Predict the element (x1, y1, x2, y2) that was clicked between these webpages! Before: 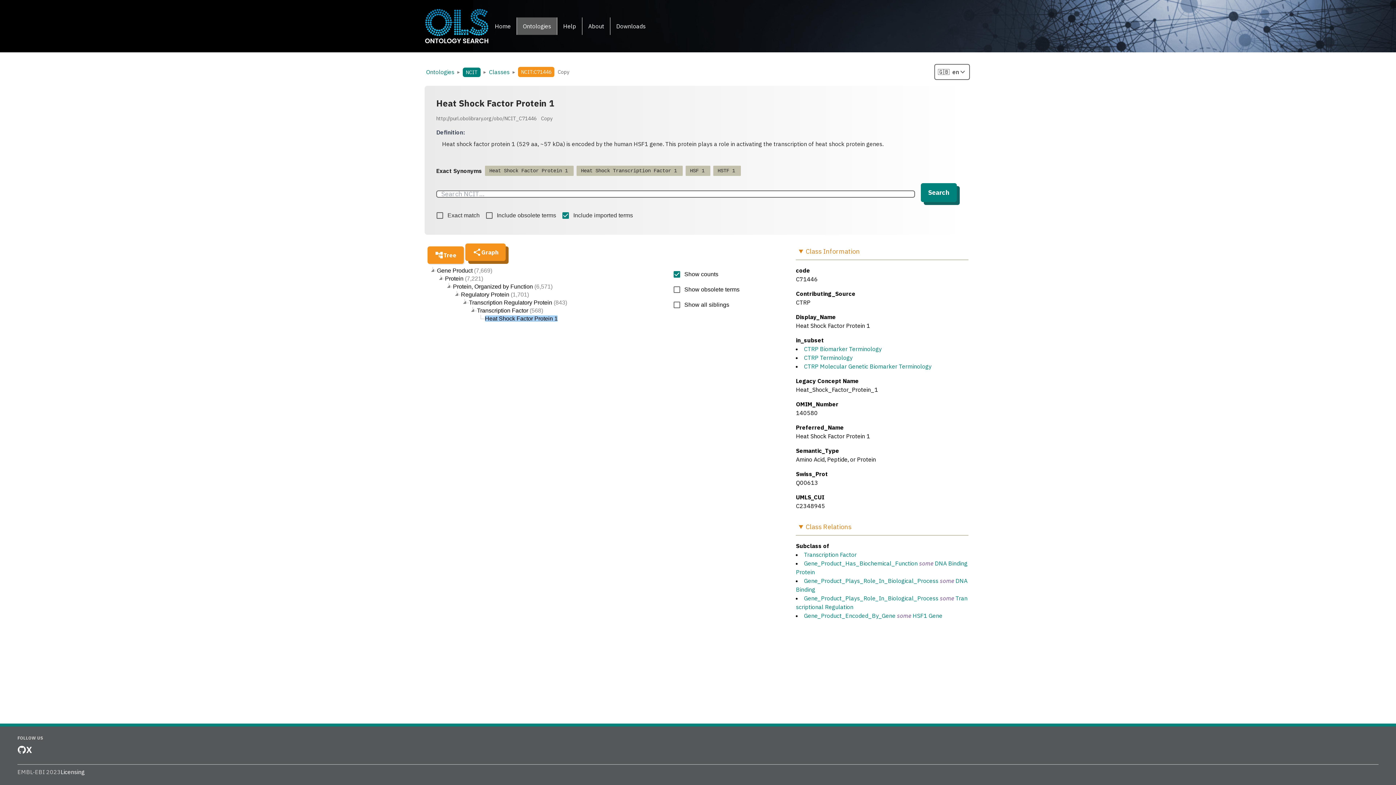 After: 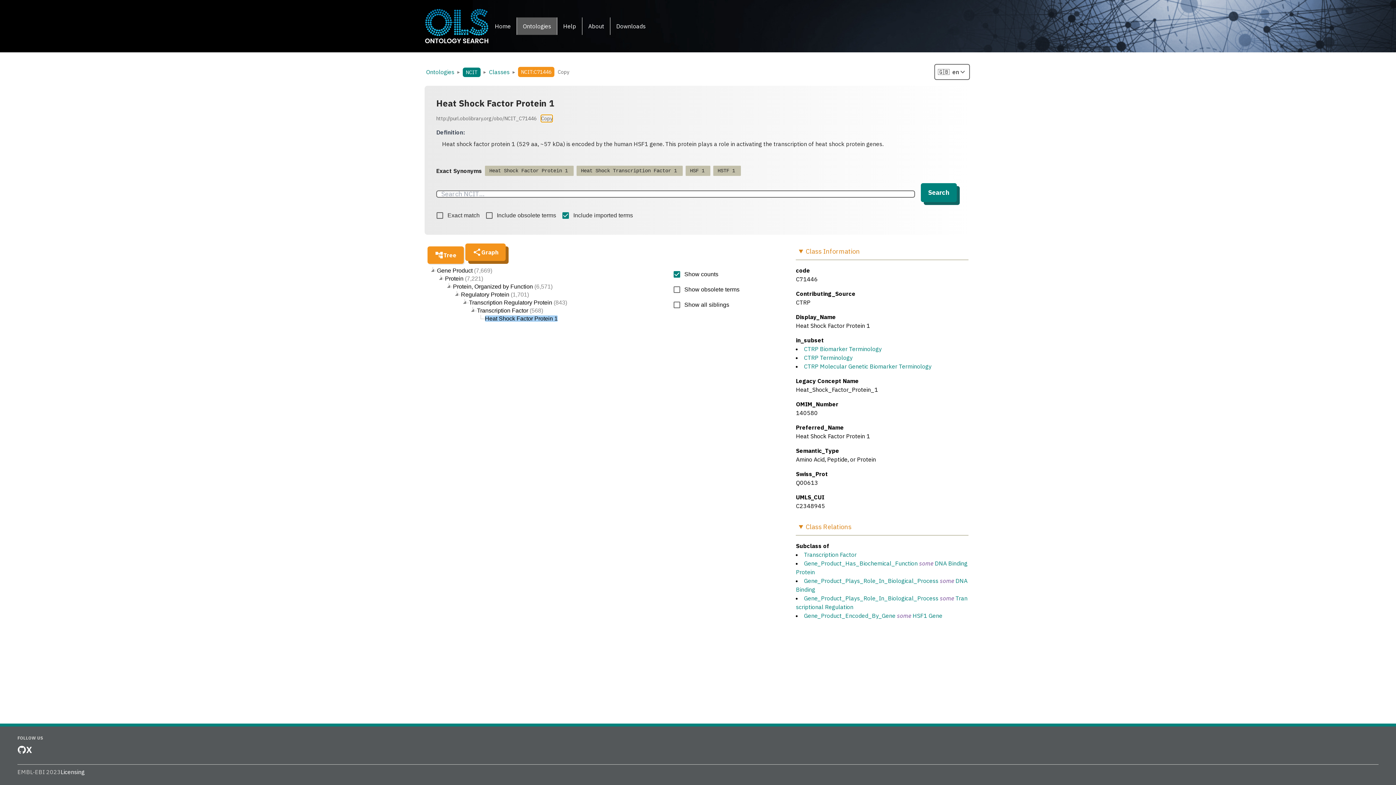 Action: label: Copy bbox: (541, 114, 552, 122)